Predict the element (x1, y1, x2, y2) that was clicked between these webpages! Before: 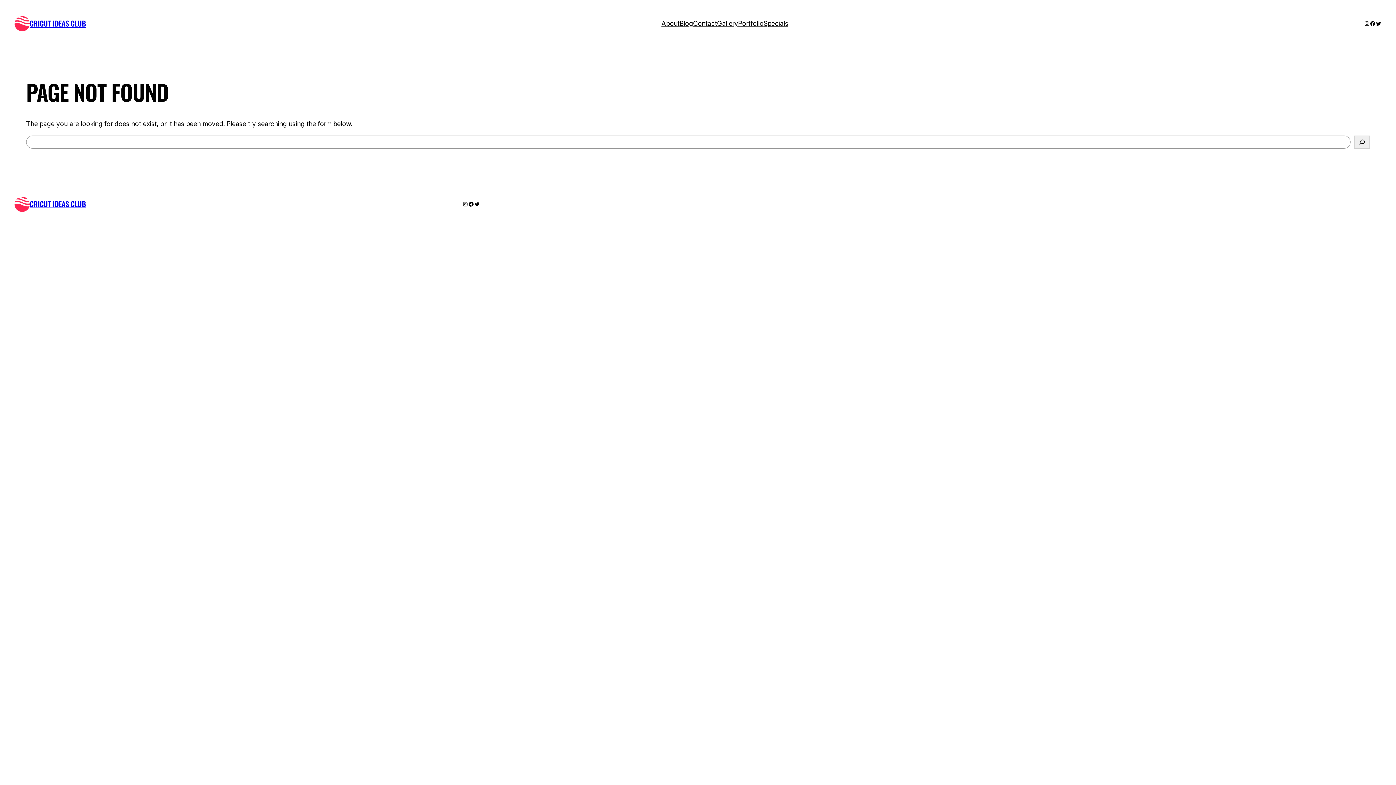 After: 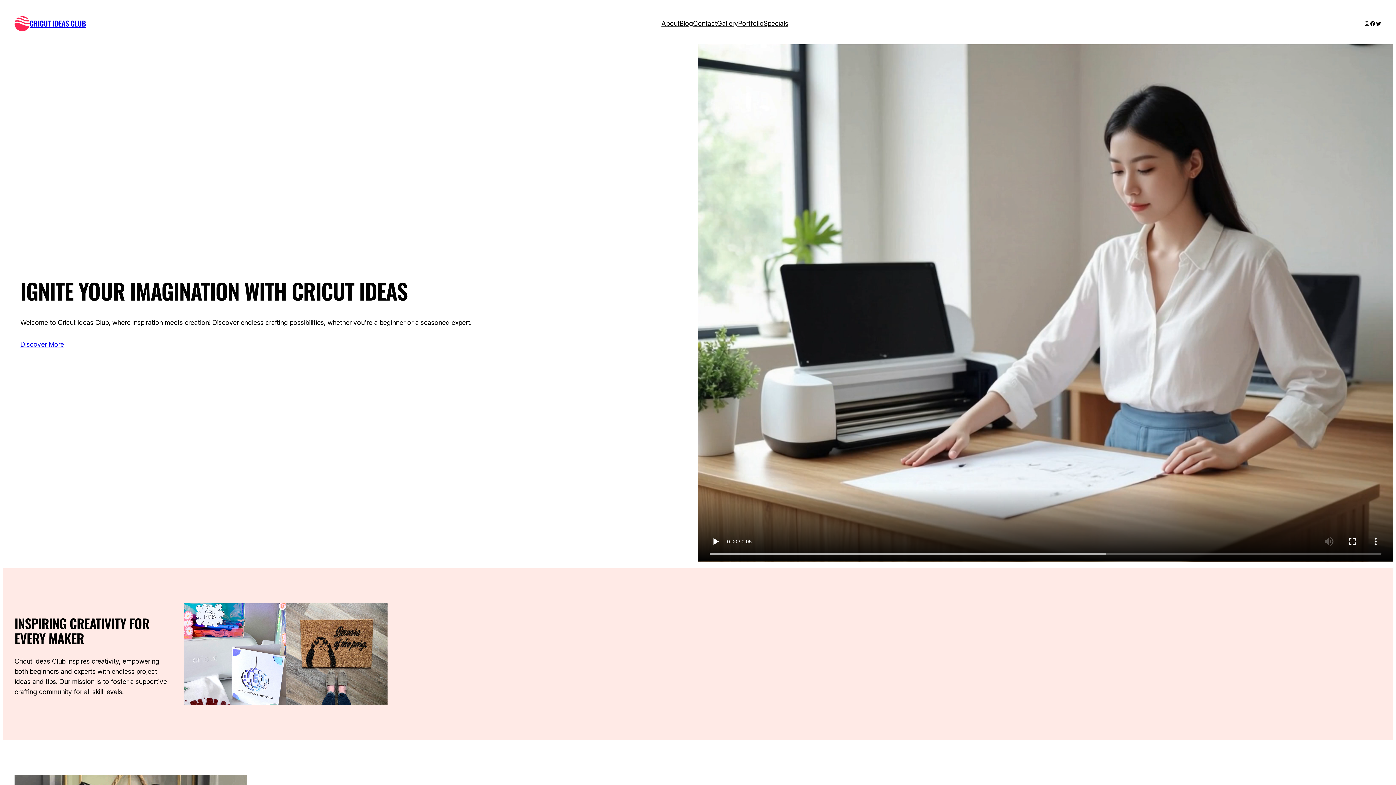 Action: label: CRICUT IDEAS CLUB bbox: (29, 17, 85, 28)